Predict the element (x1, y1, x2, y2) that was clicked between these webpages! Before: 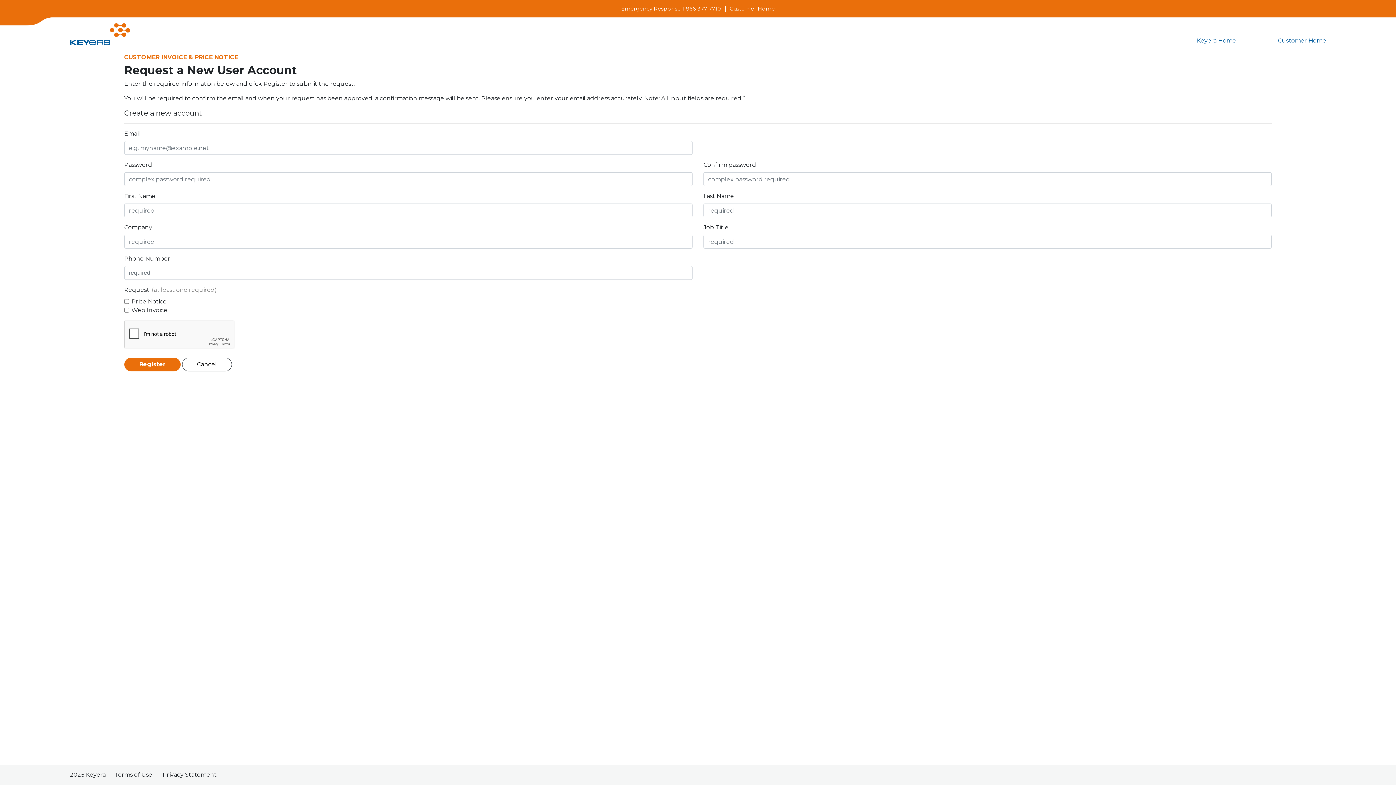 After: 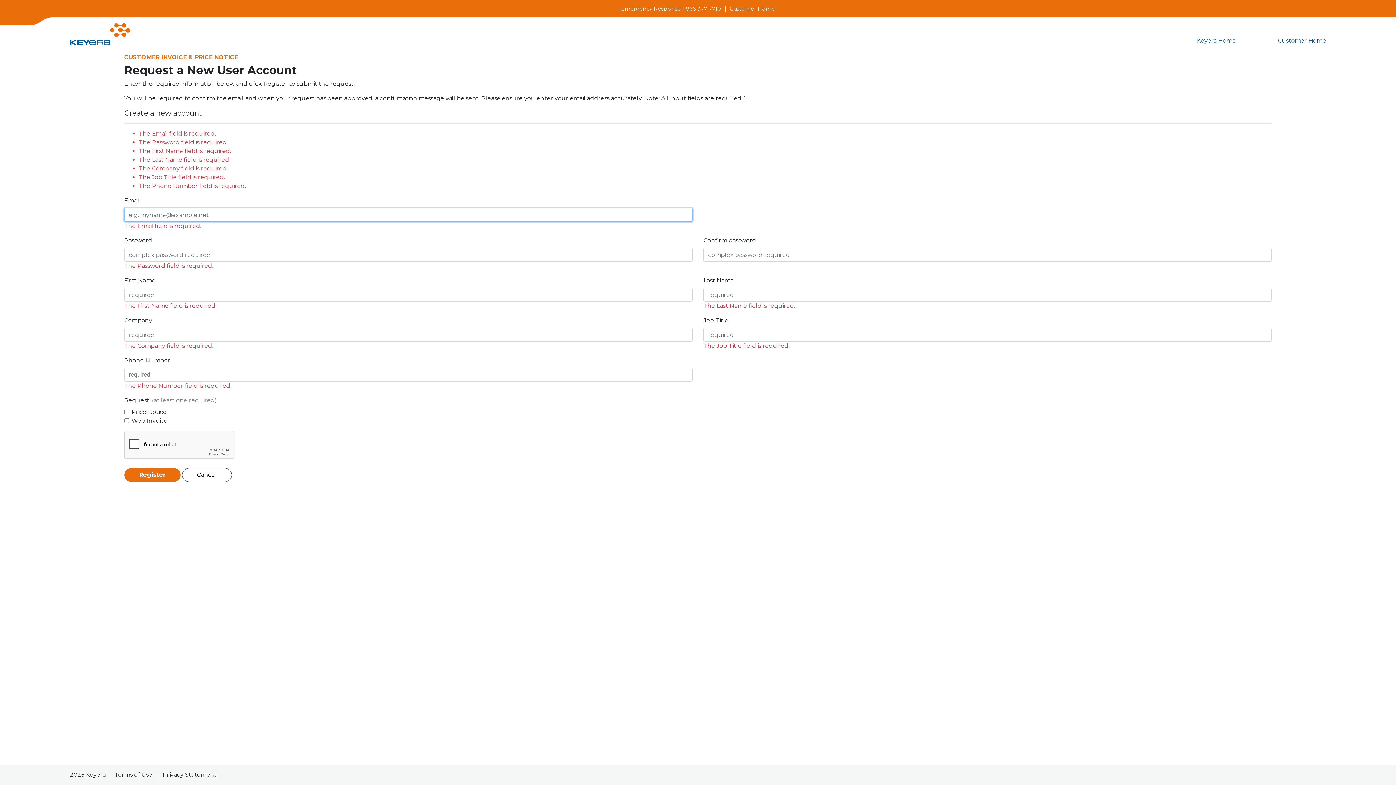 Action: label: Register bbox: (124, 357, 180, 371)